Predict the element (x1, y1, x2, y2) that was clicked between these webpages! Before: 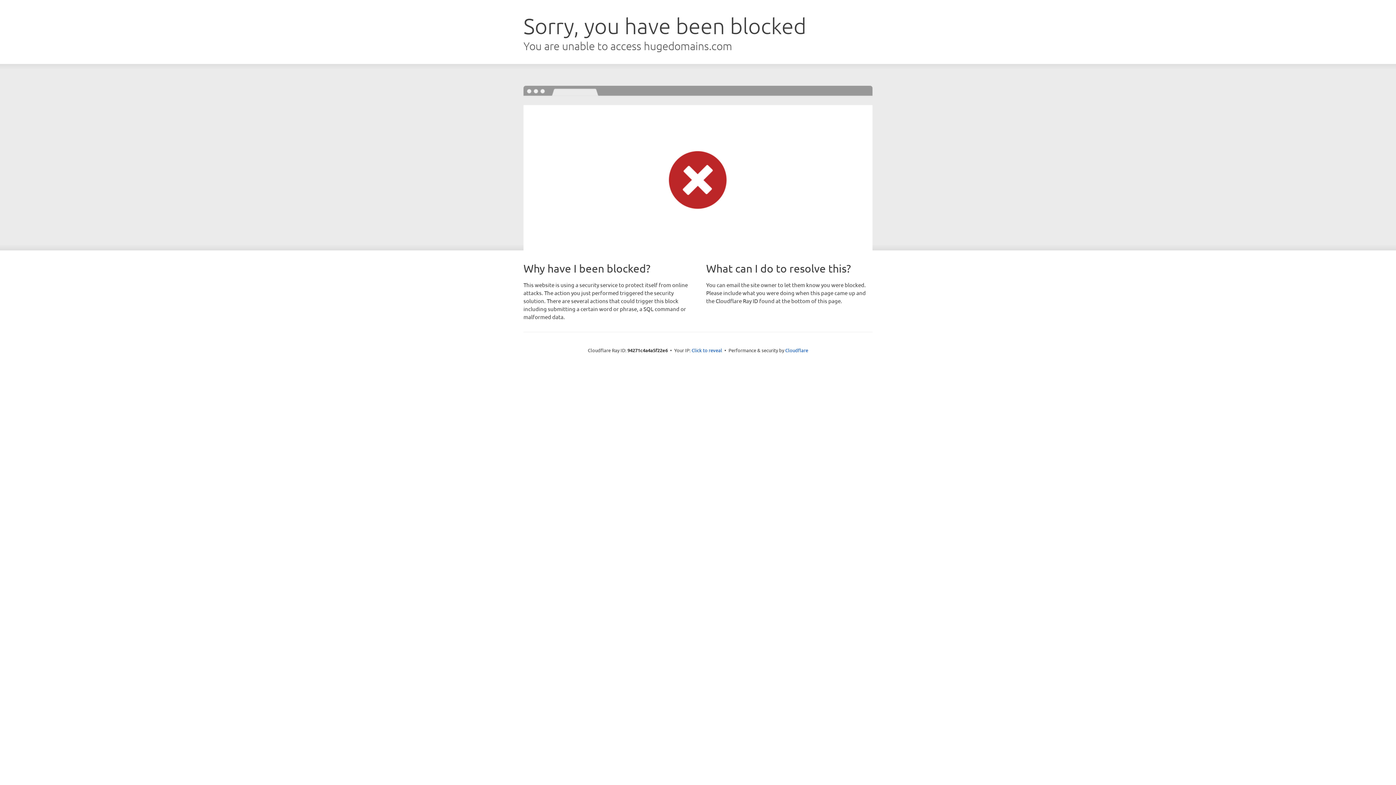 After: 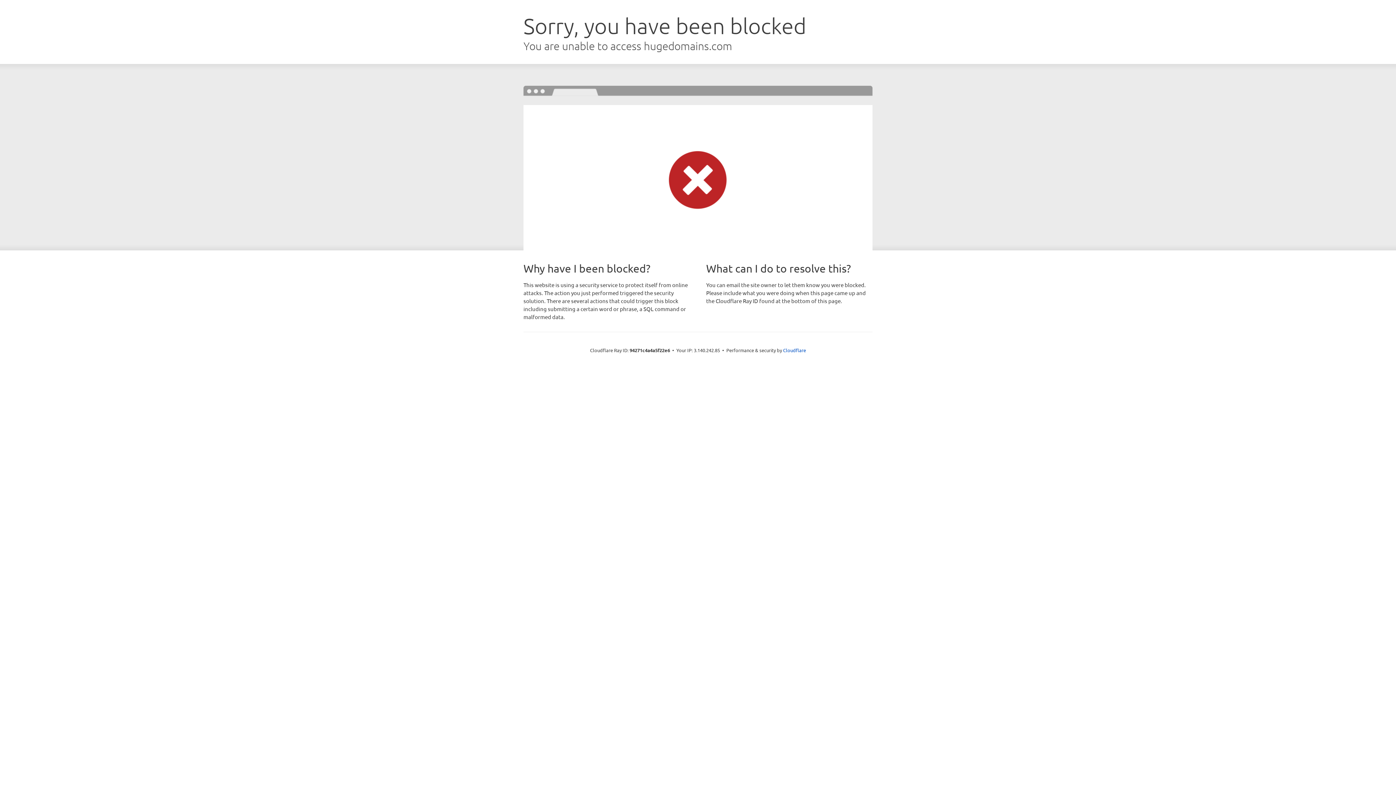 Action: label: Click to reveal bbox: (691, 346, 722, 353)